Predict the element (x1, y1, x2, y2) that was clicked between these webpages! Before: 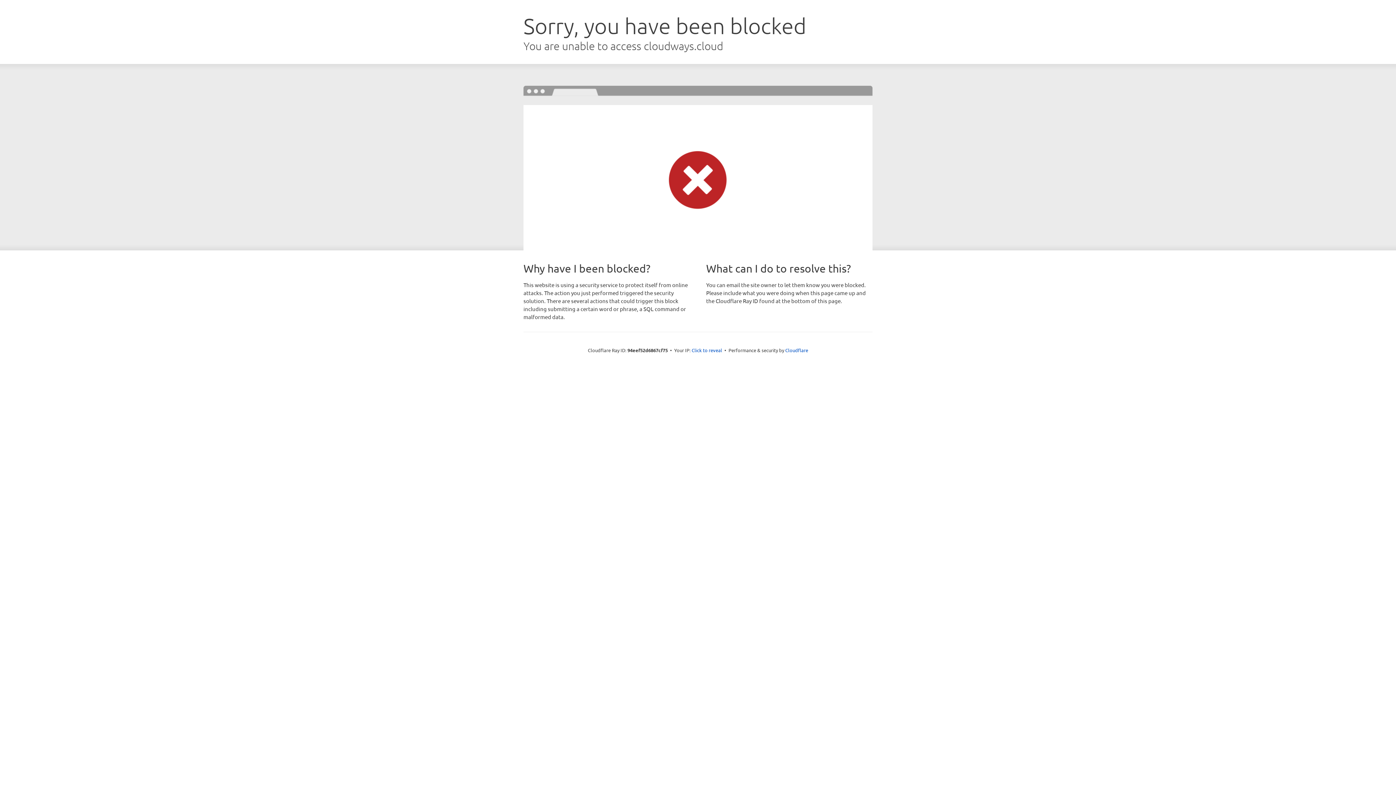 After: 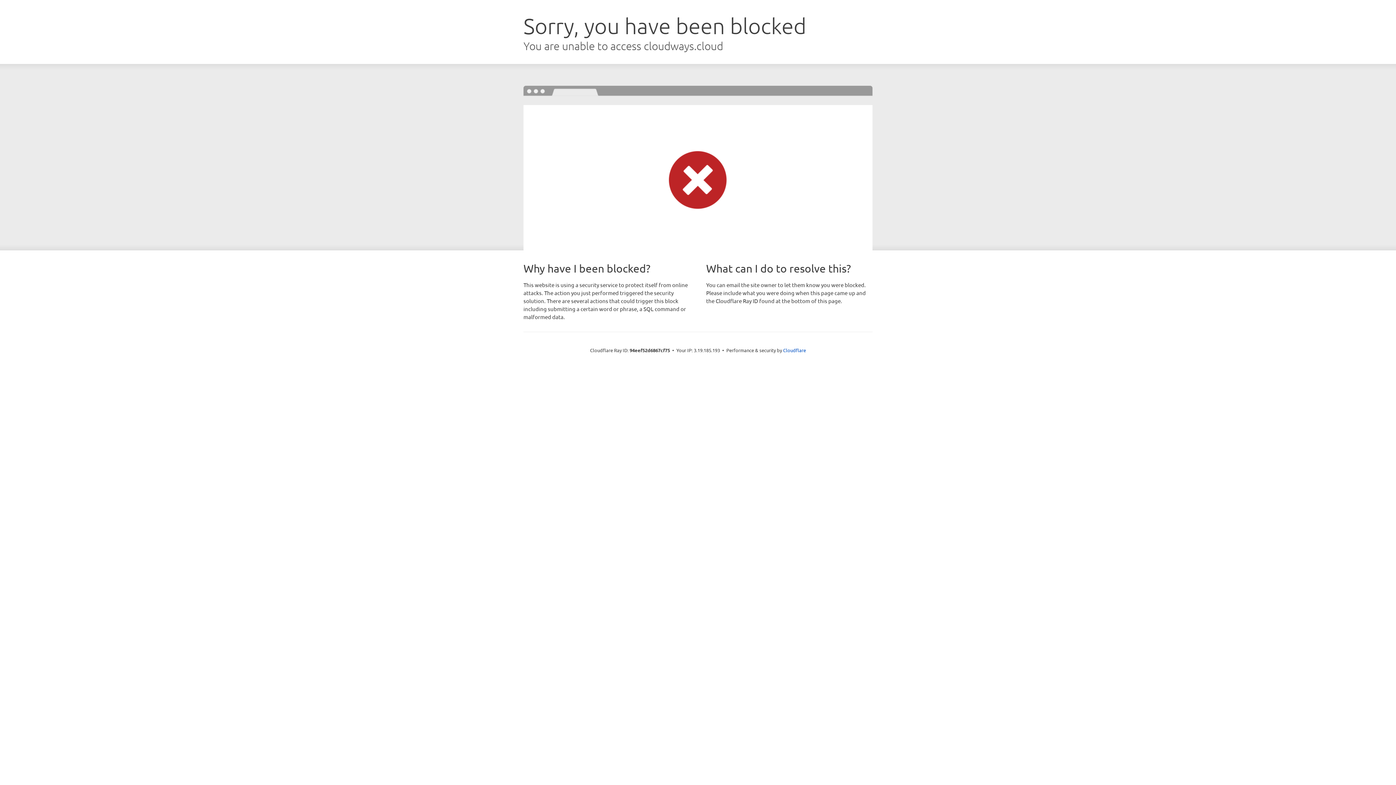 Action: bbox: (691, 346, 722, 353) label: Click to reveal